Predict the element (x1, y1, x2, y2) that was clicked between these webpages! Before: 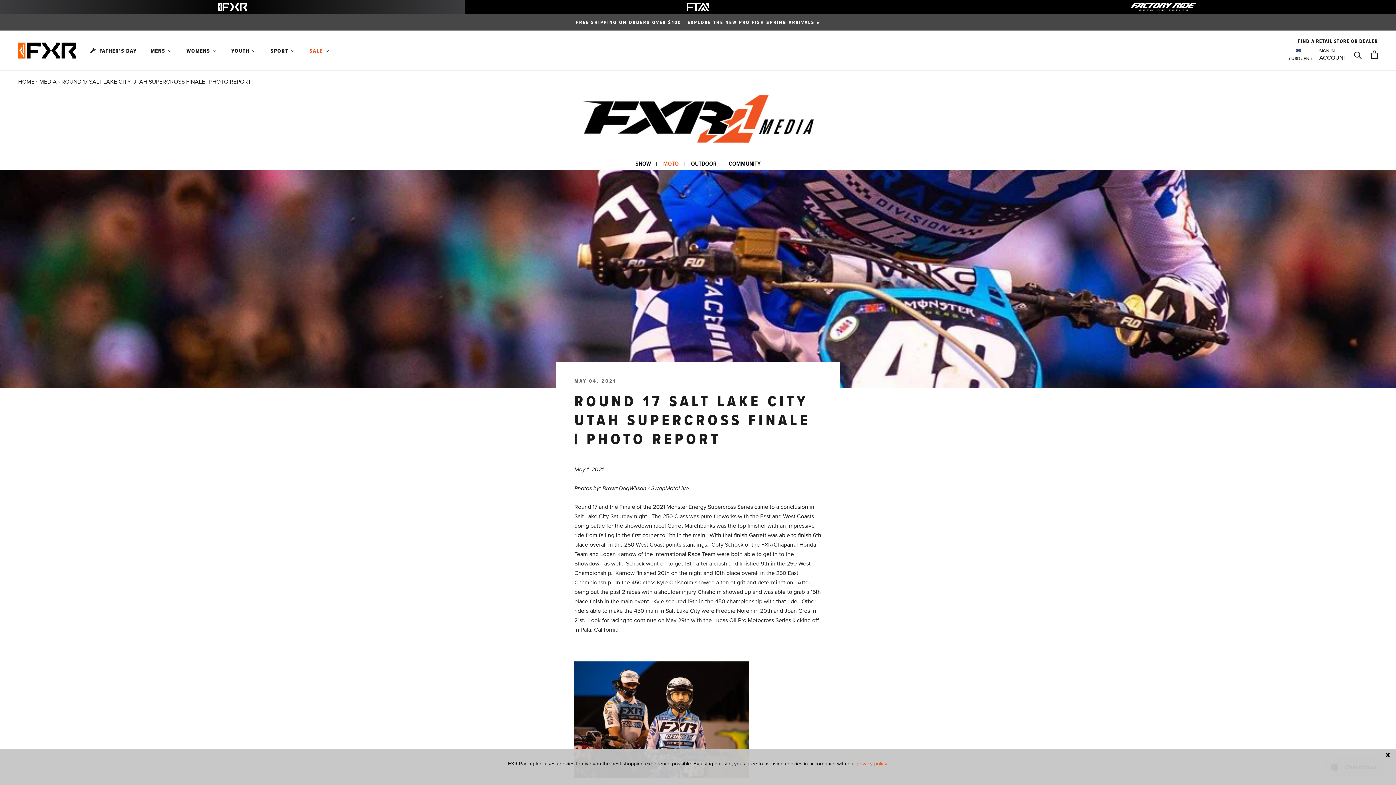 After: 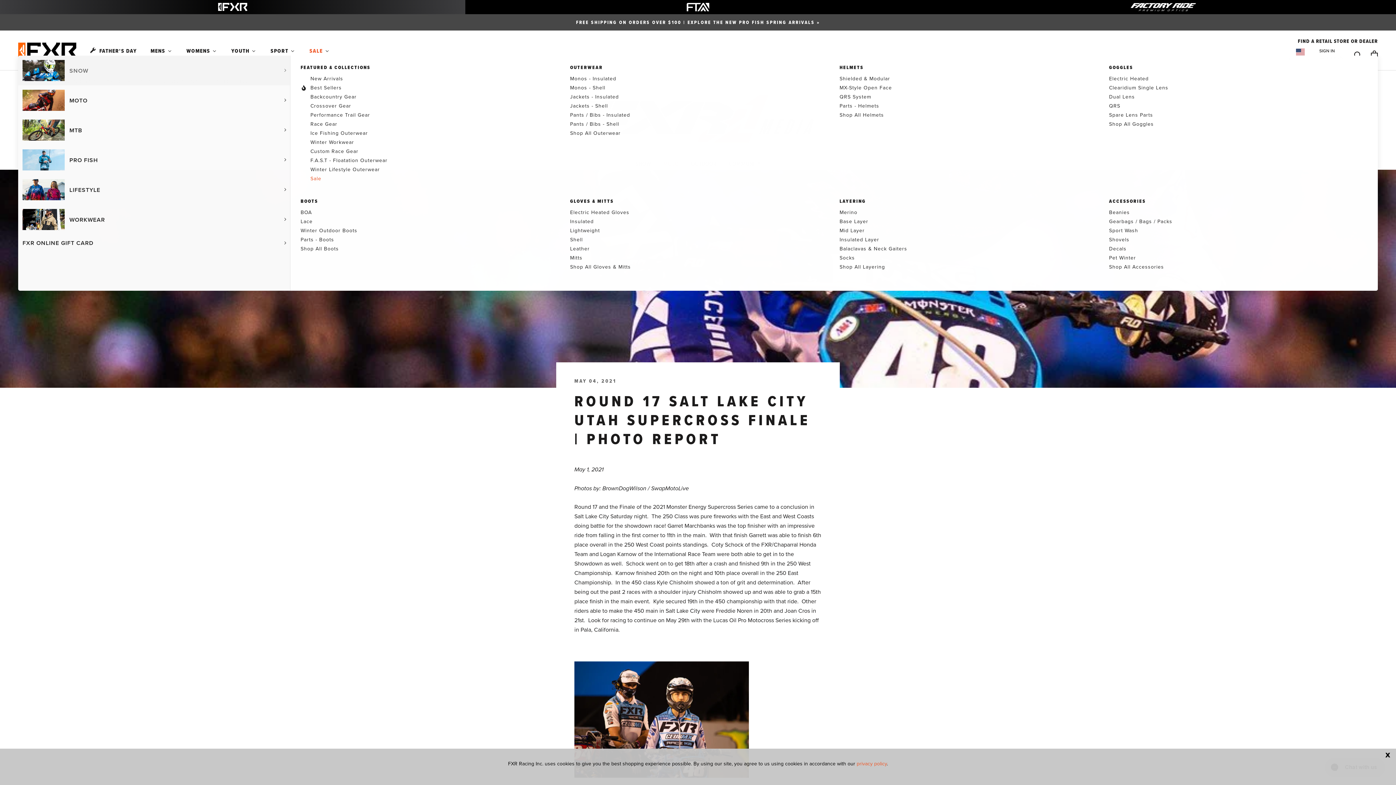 Action: bbox: (149, 46, 173, 54) label: Mens